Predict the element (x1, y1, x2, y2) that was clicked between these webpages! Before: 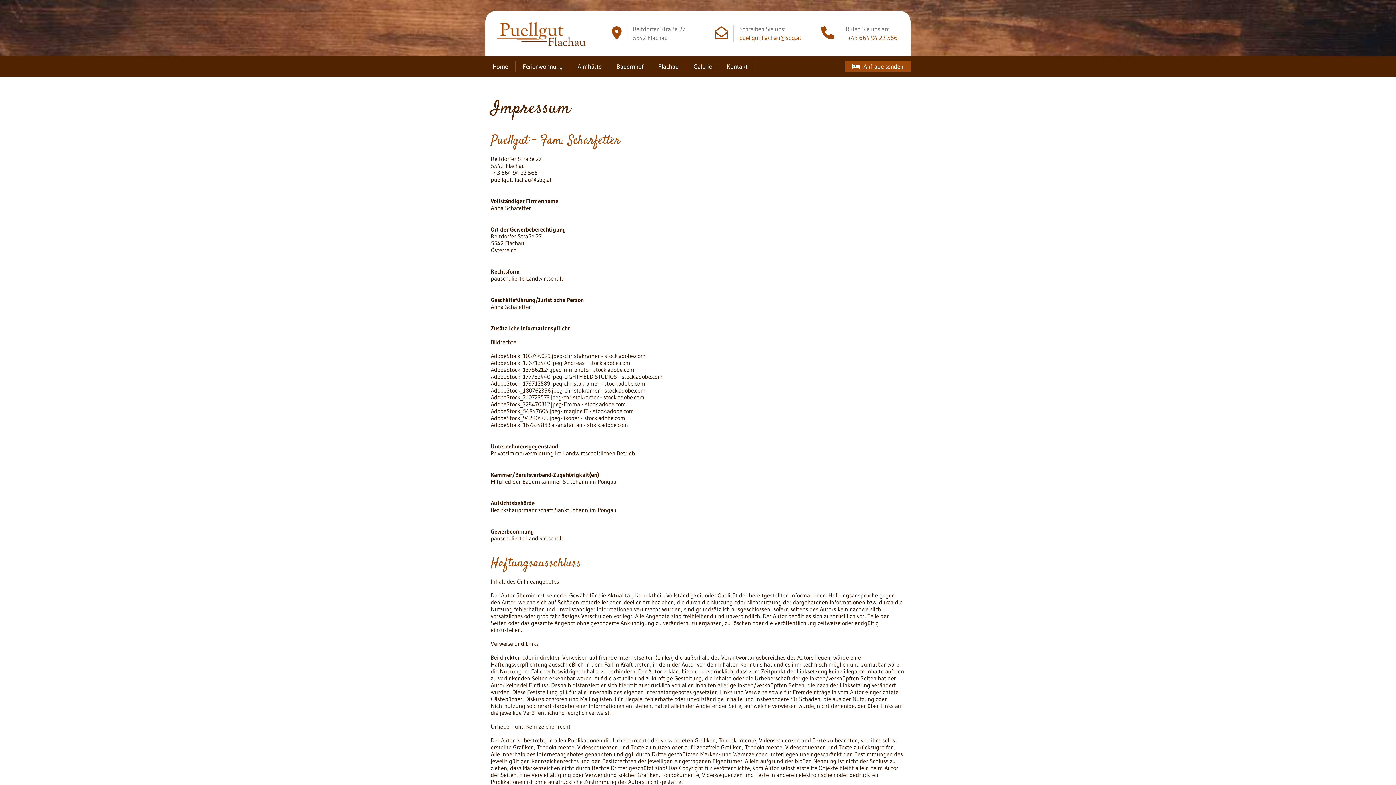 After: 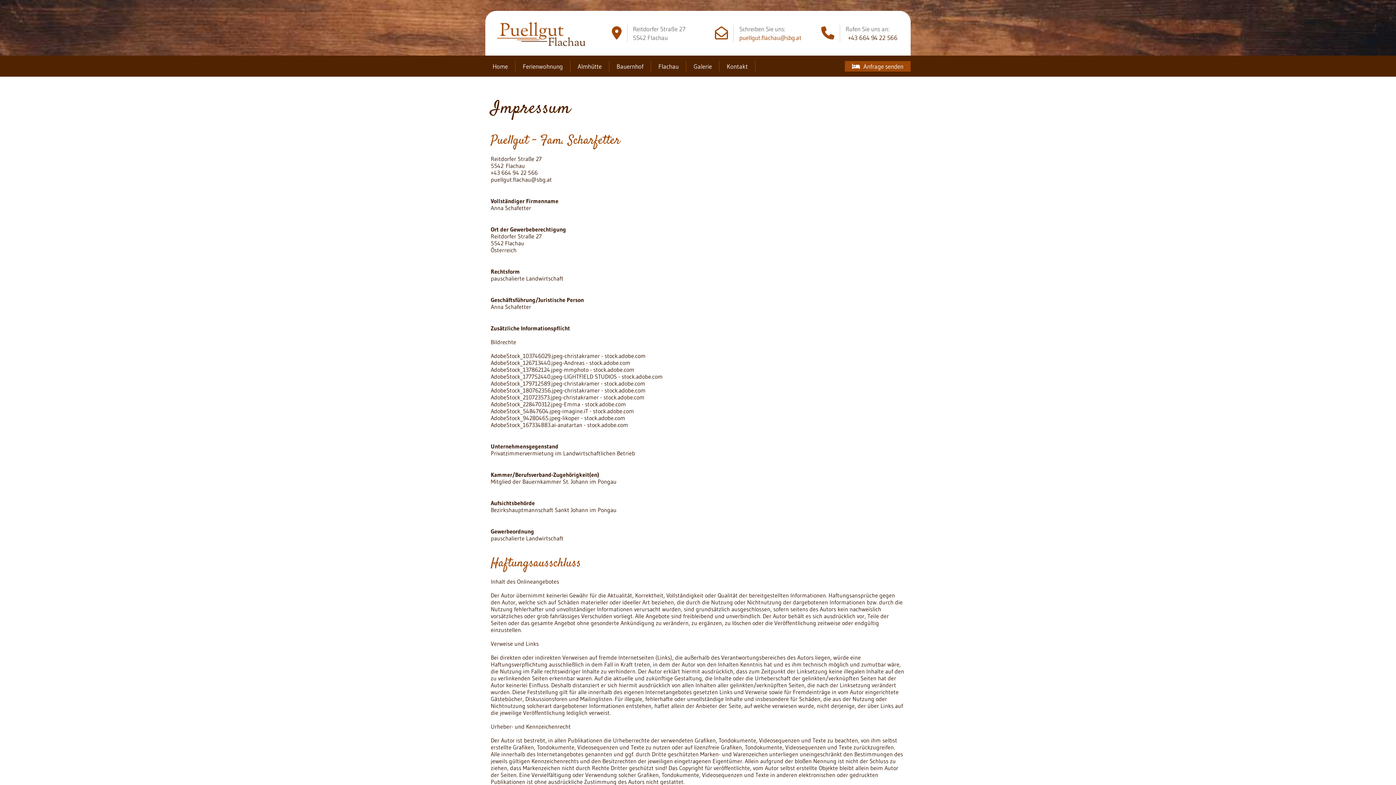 Action: label: +43 664 94 22 566 bbox: (848, 33, 897, 41)